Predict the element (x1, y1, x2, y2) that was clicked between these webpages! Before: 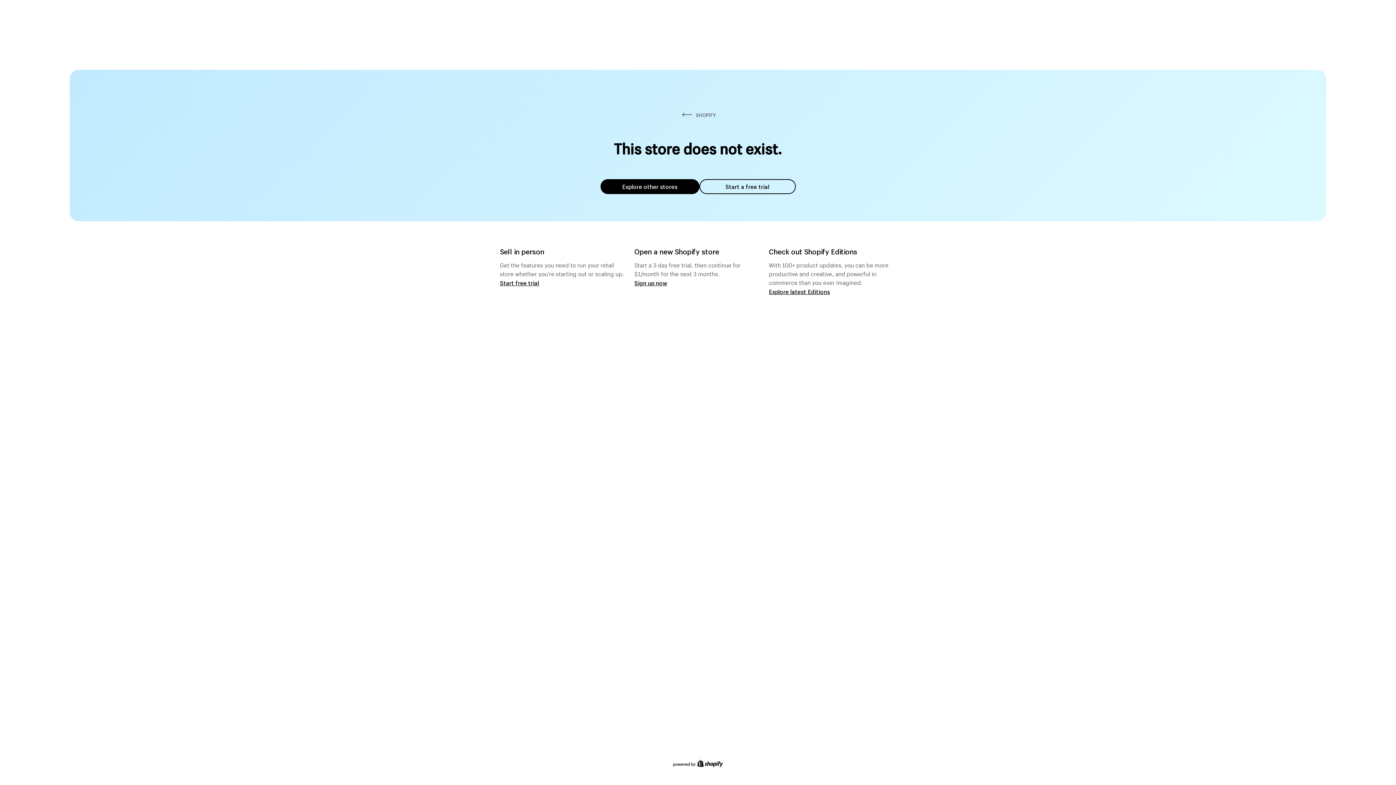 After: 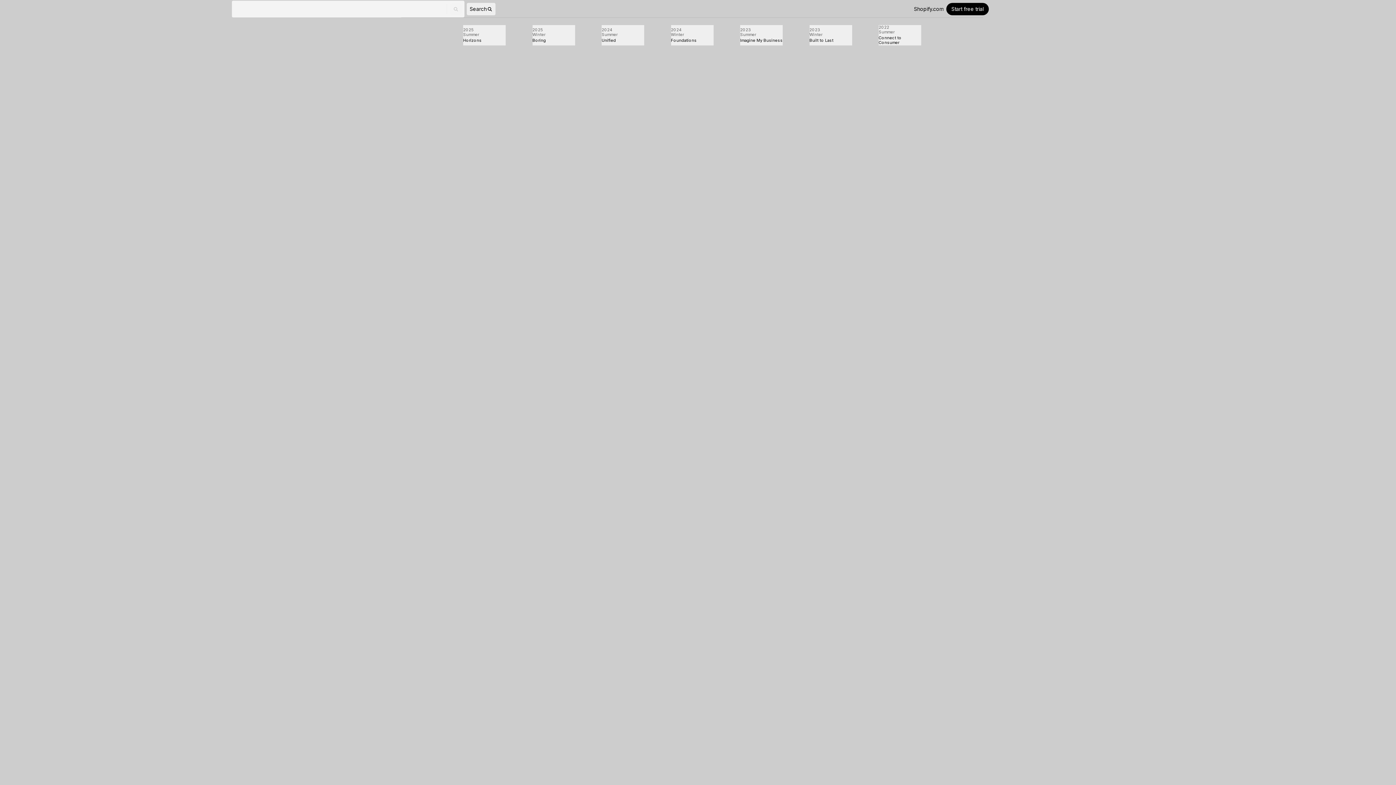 Action: label: Explore latest Editions bbox: (769, 287, 830, 295)